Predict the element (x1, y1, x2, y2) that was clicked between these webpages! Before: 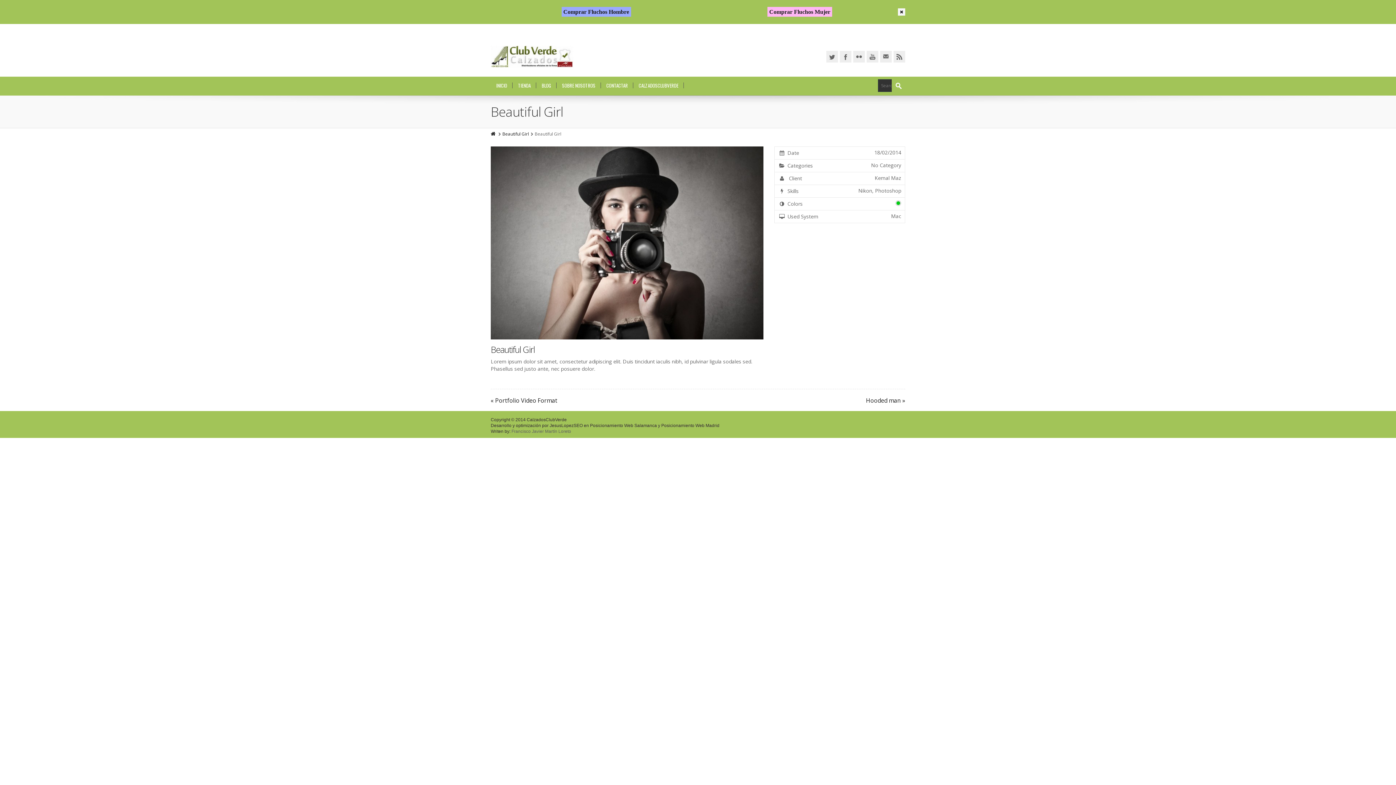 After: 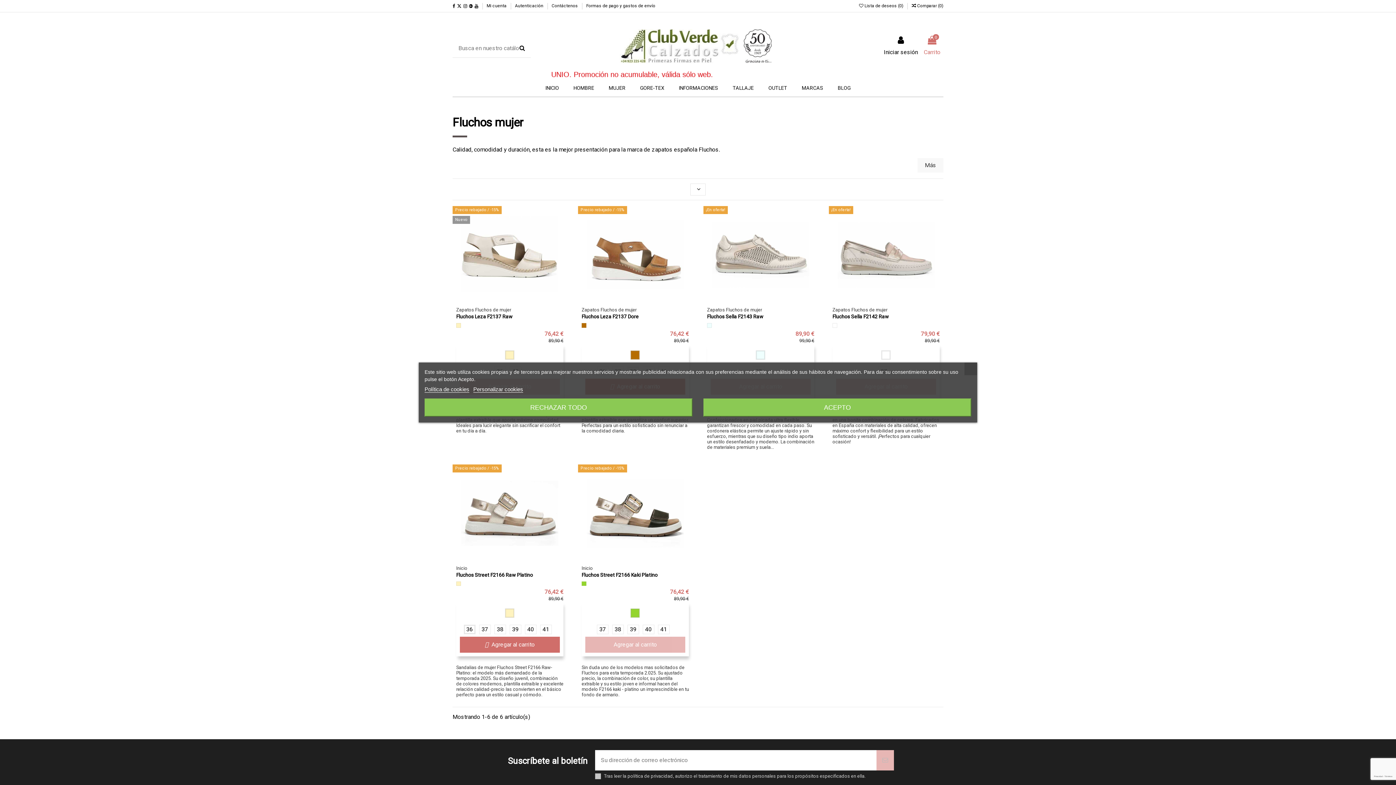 Action: bbox: (767, 6, 832, 16) label: Comprar Fluchos Mujer